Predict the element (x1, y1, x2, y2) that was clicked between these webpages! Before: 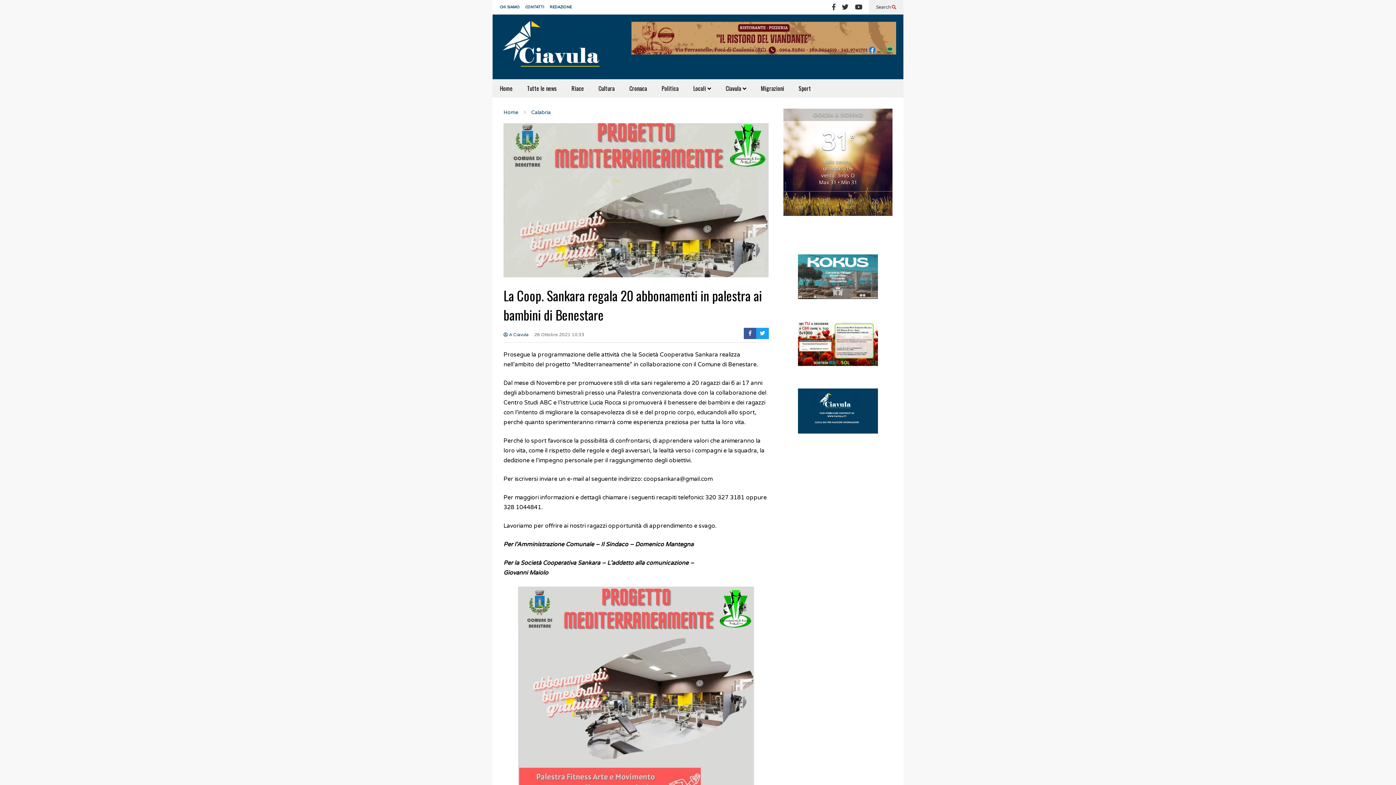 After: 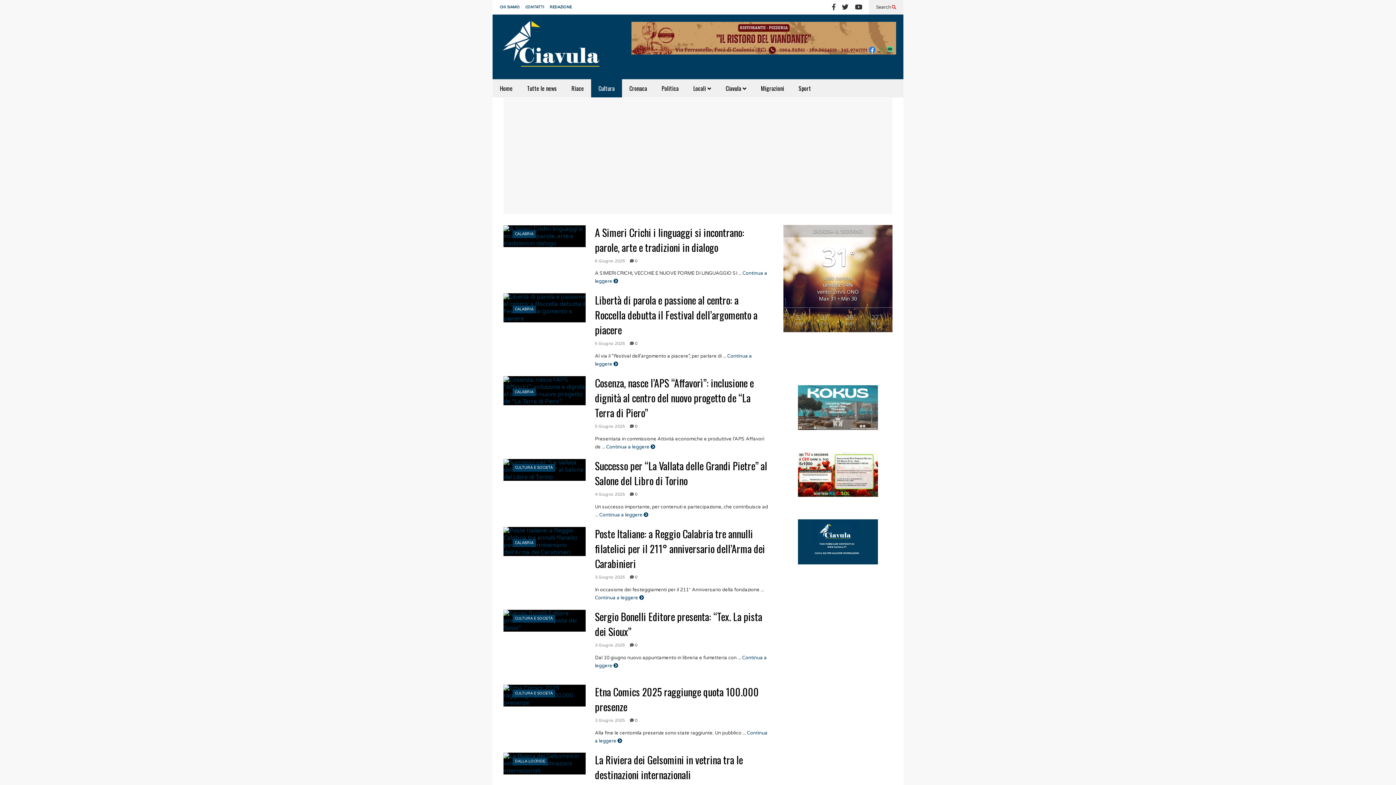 Action: bbox: (591, 79, 622, 97) label: Cultura